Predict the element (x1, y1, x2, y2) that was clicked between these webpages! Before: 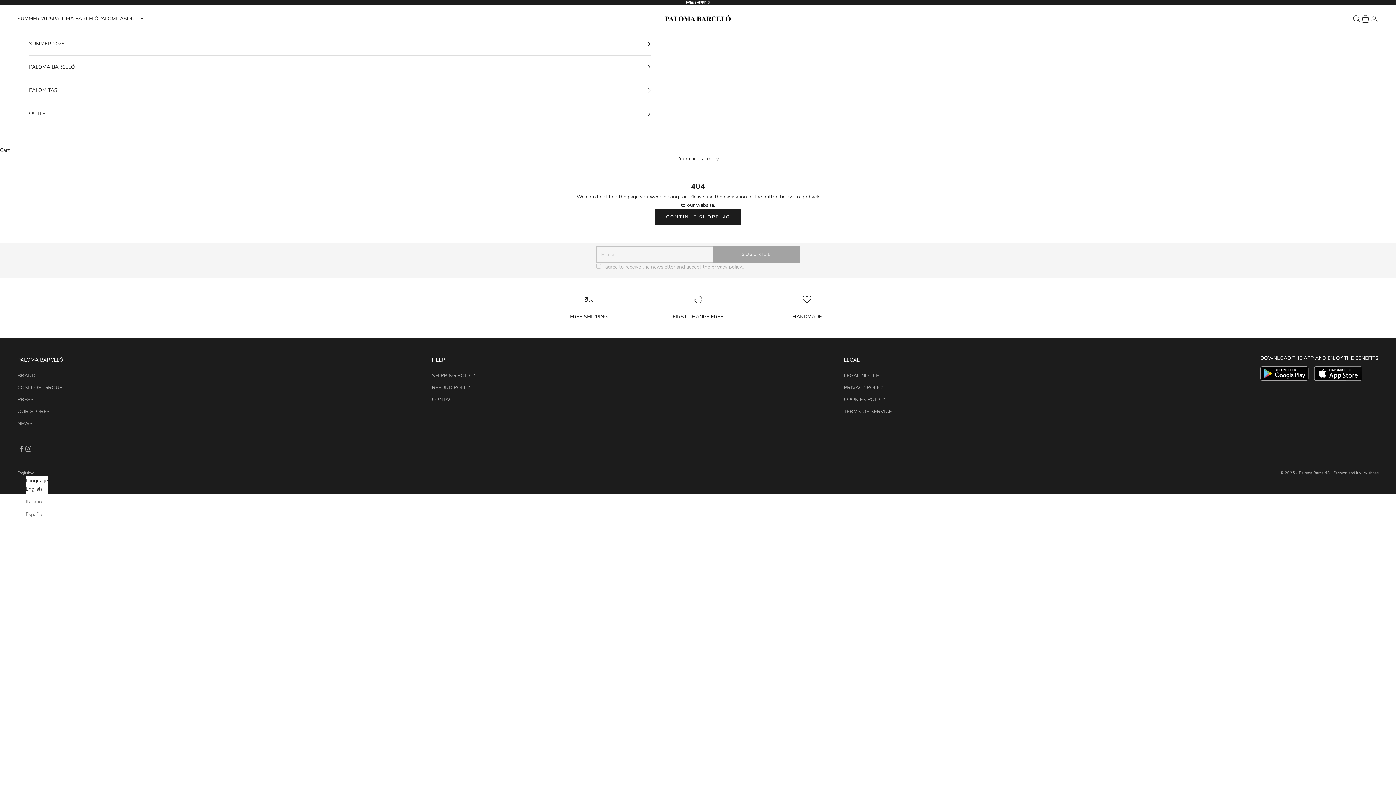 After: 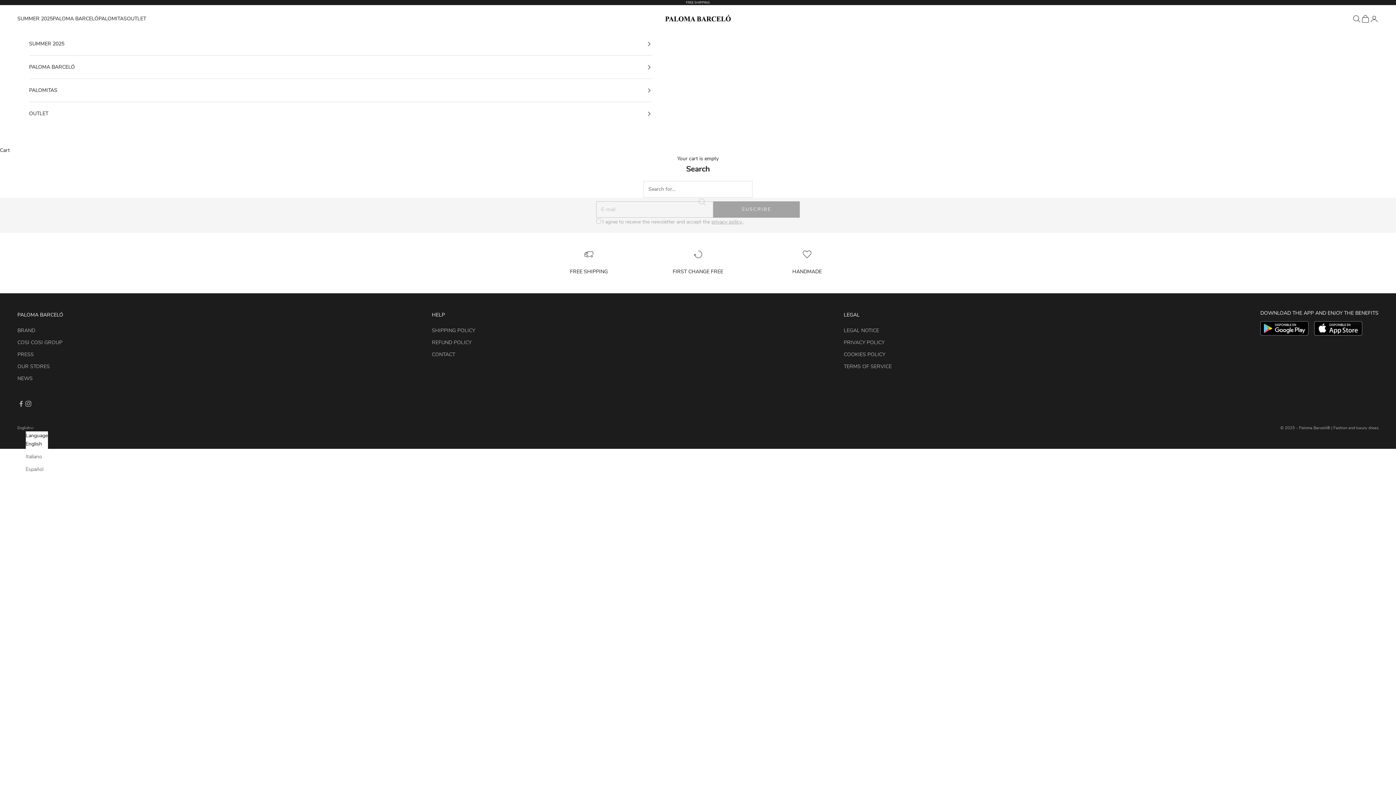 Action: label: Search bbox: (1352, 14, 1361, 23)